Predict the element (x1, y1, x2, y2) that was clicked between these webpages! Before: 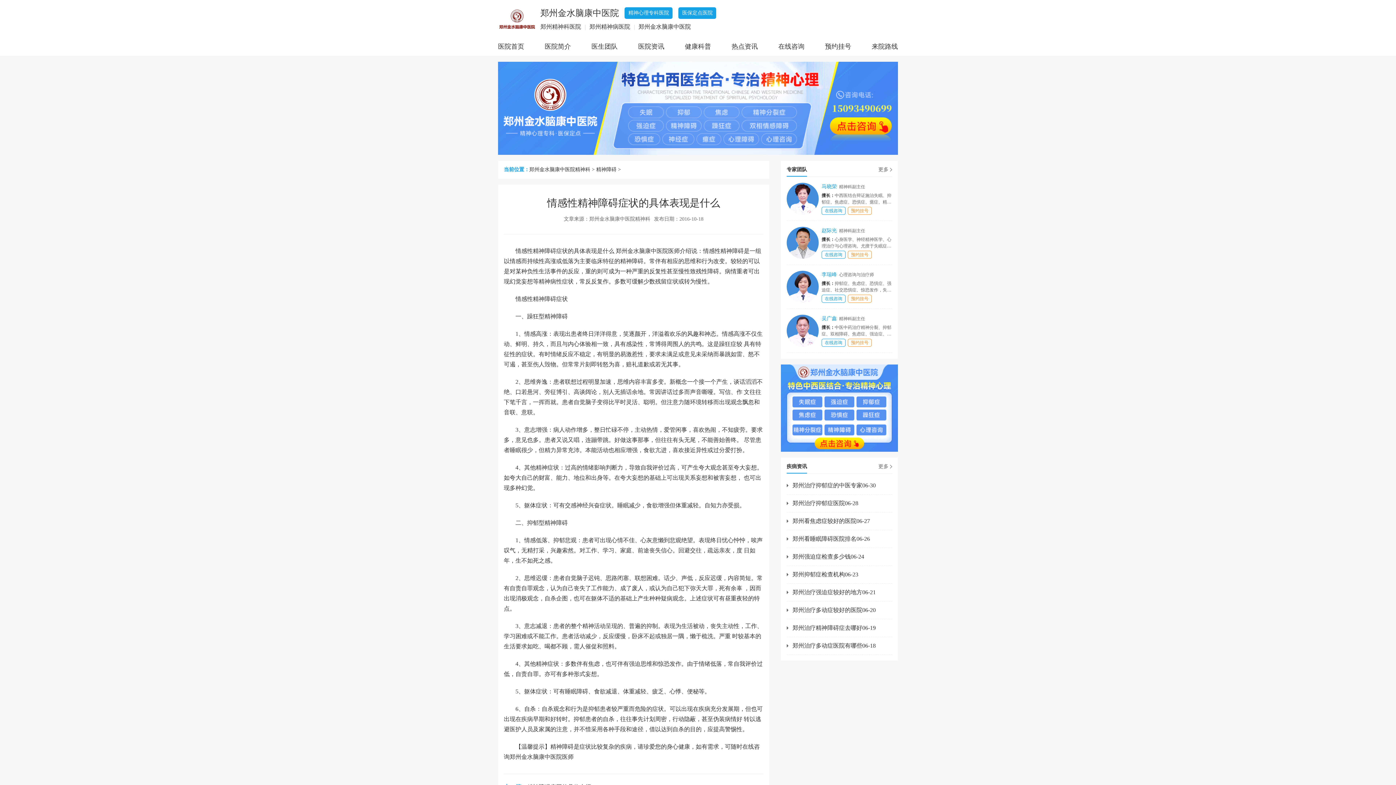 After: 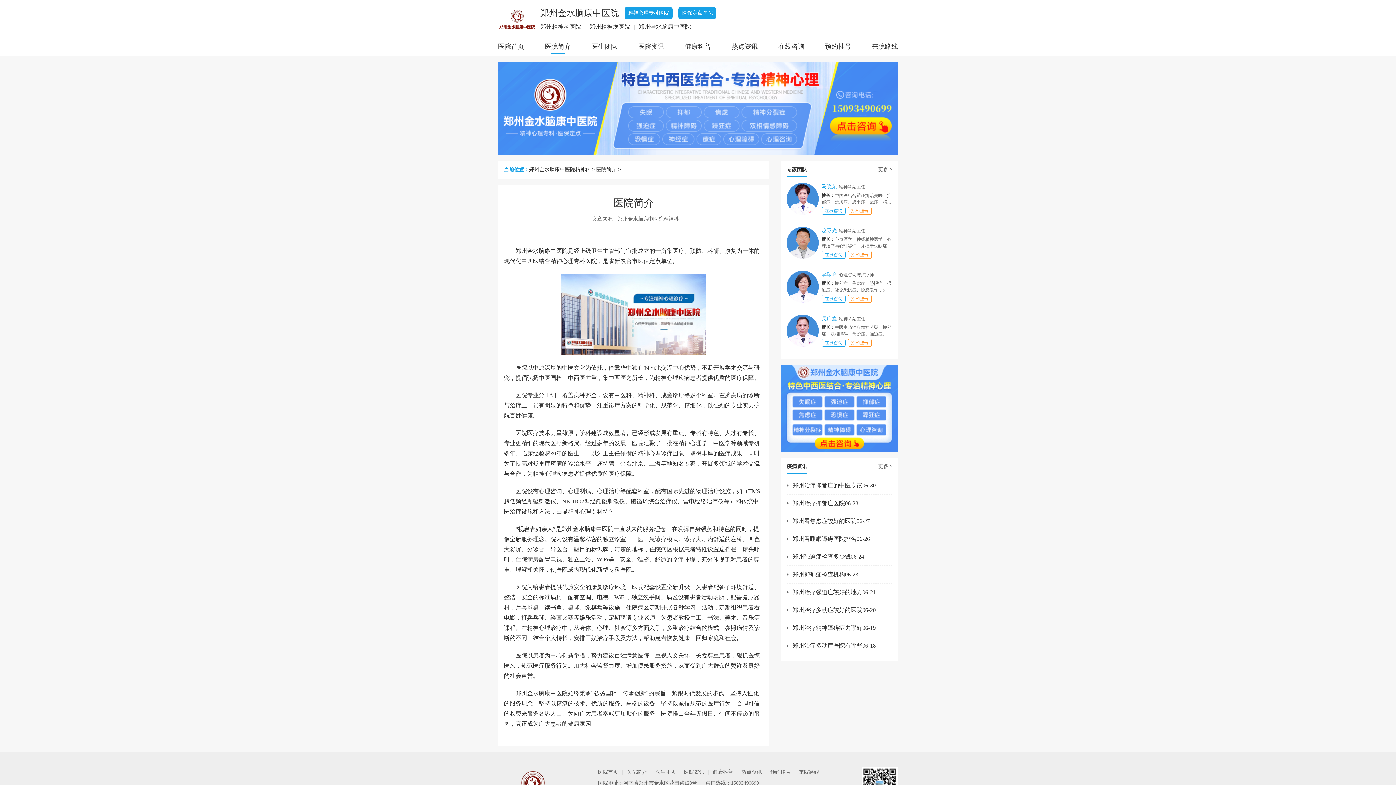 Action: bbox: (544, 38, 571, 54) label: 医院简介